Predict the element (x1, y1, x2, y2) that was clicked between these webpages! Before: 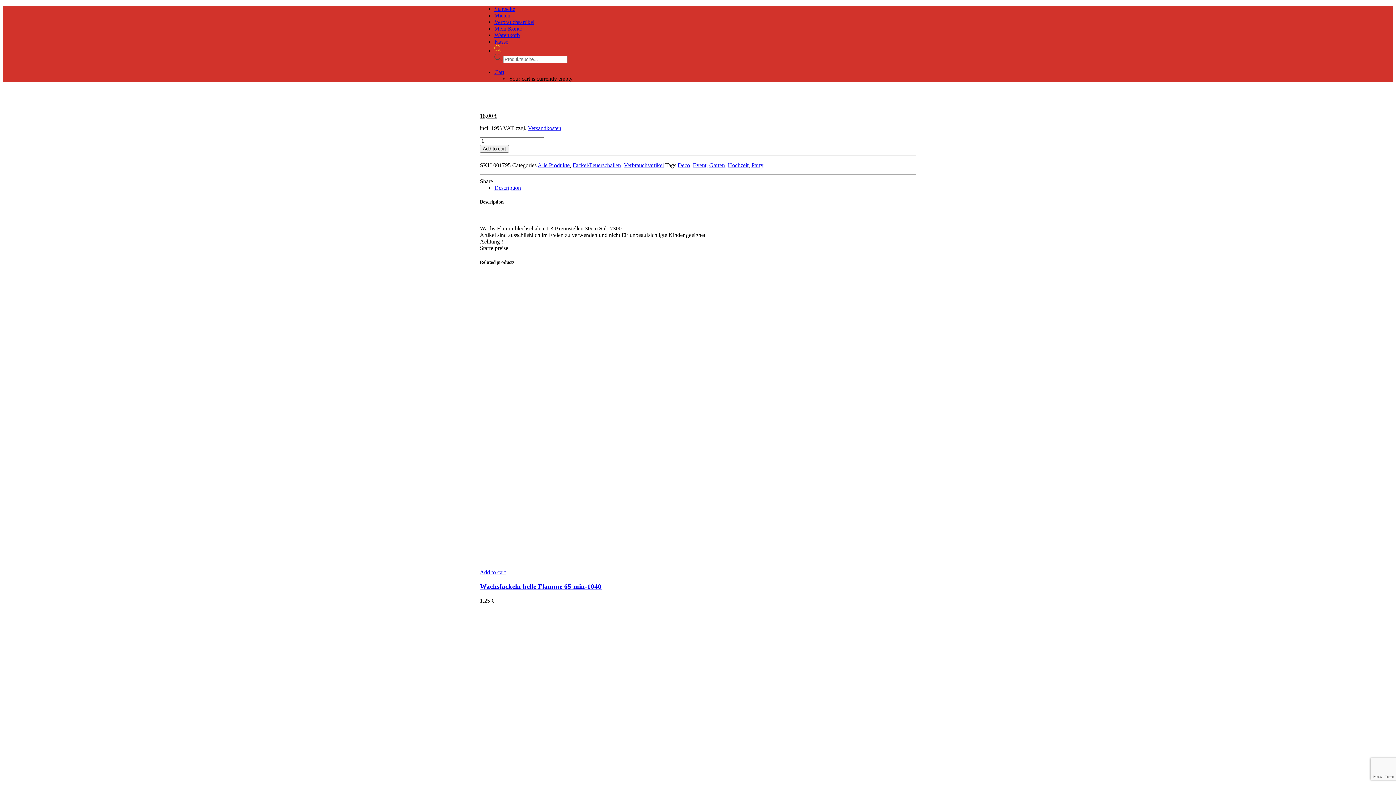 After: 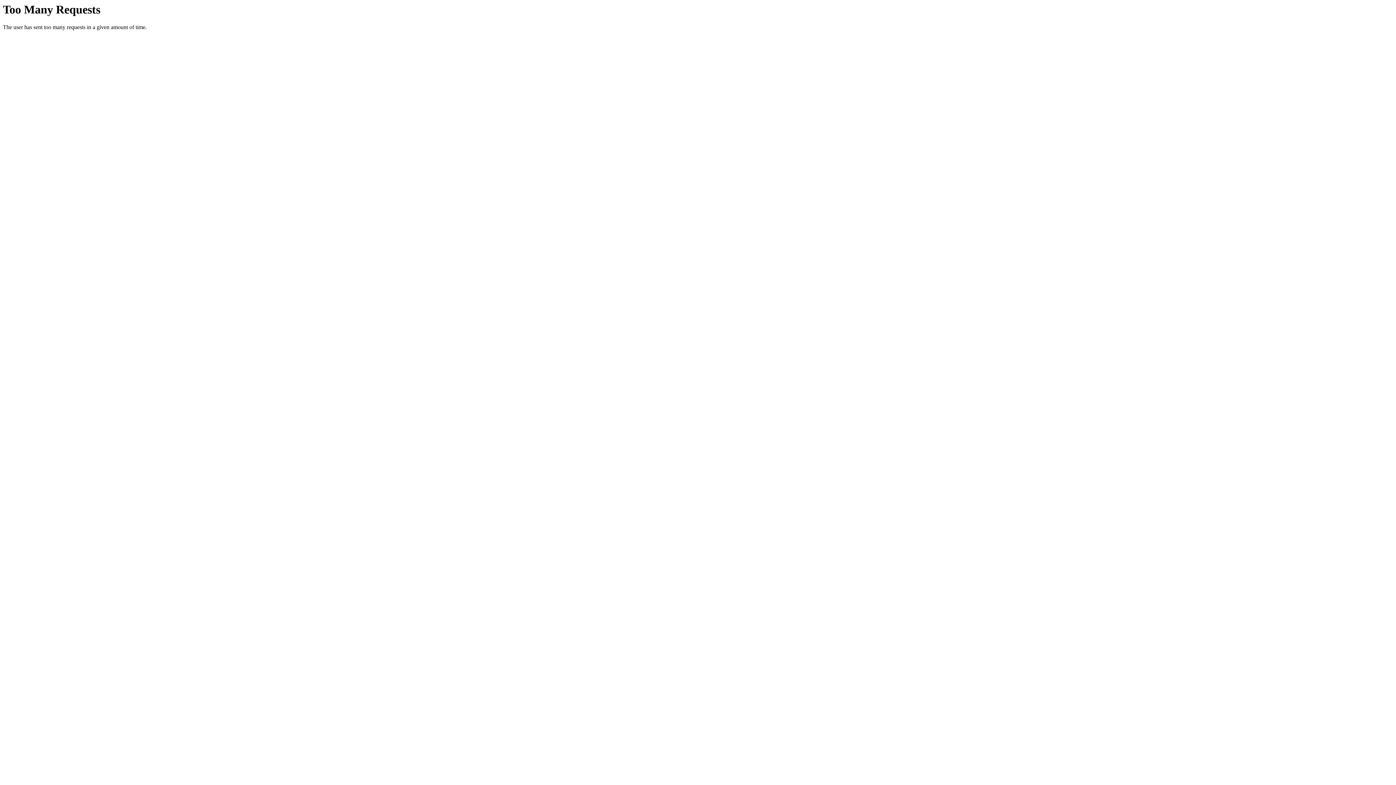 Action: label: Add “Wachsfackeln helle Flamme 65 min-1040” to your cart bbox: (480, 569, 505, 575)